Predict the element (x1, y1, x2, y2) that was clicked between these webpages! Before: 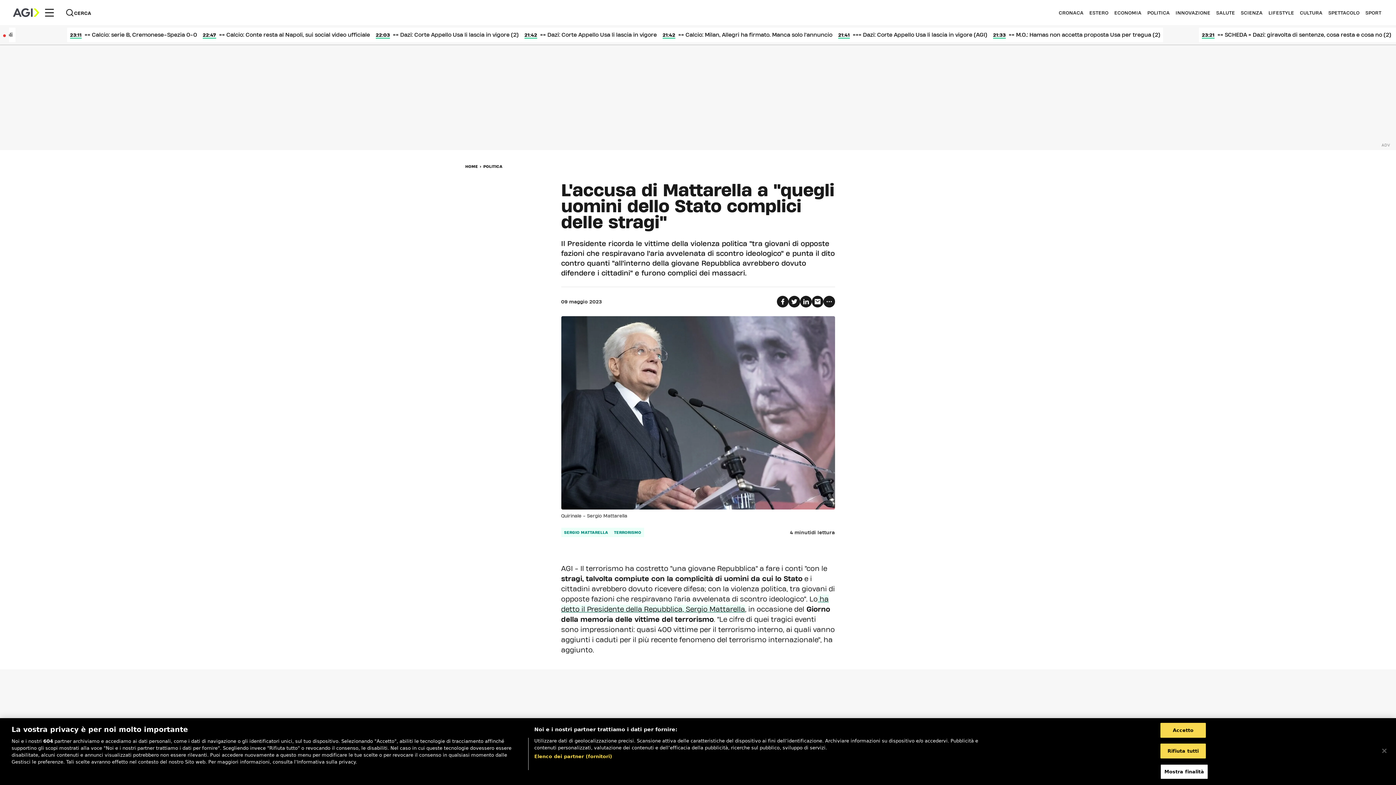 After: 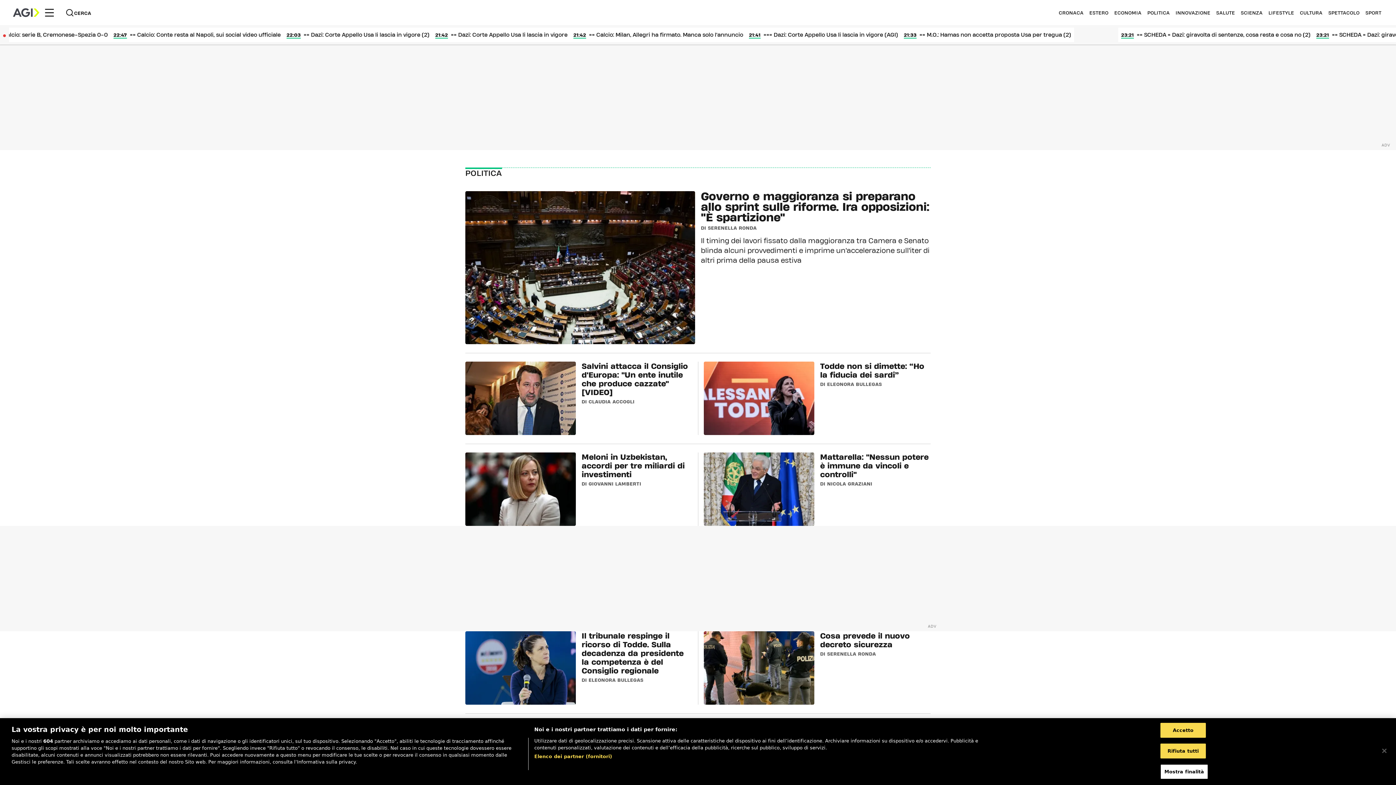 Action: bbox: (1147, 10, 1170, 14) label: POLITICA